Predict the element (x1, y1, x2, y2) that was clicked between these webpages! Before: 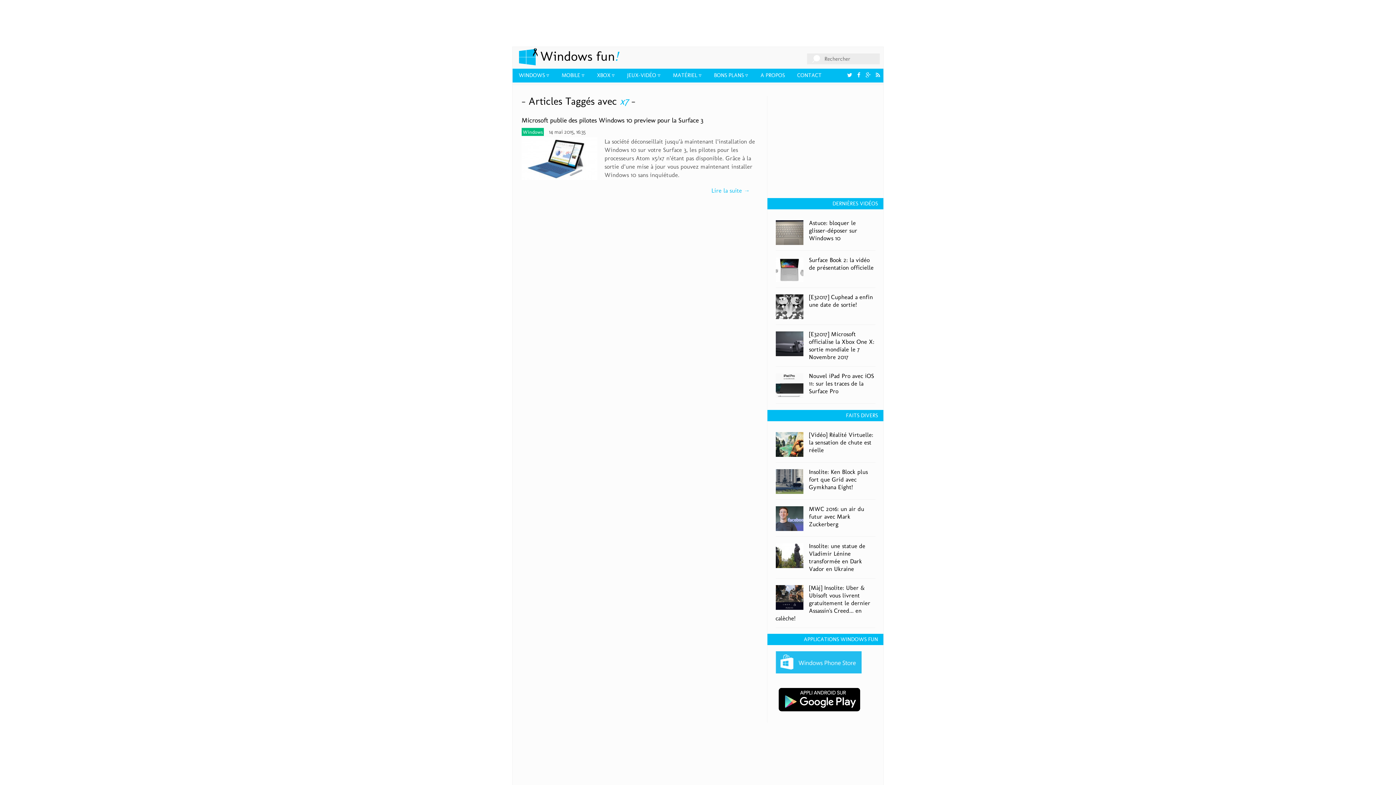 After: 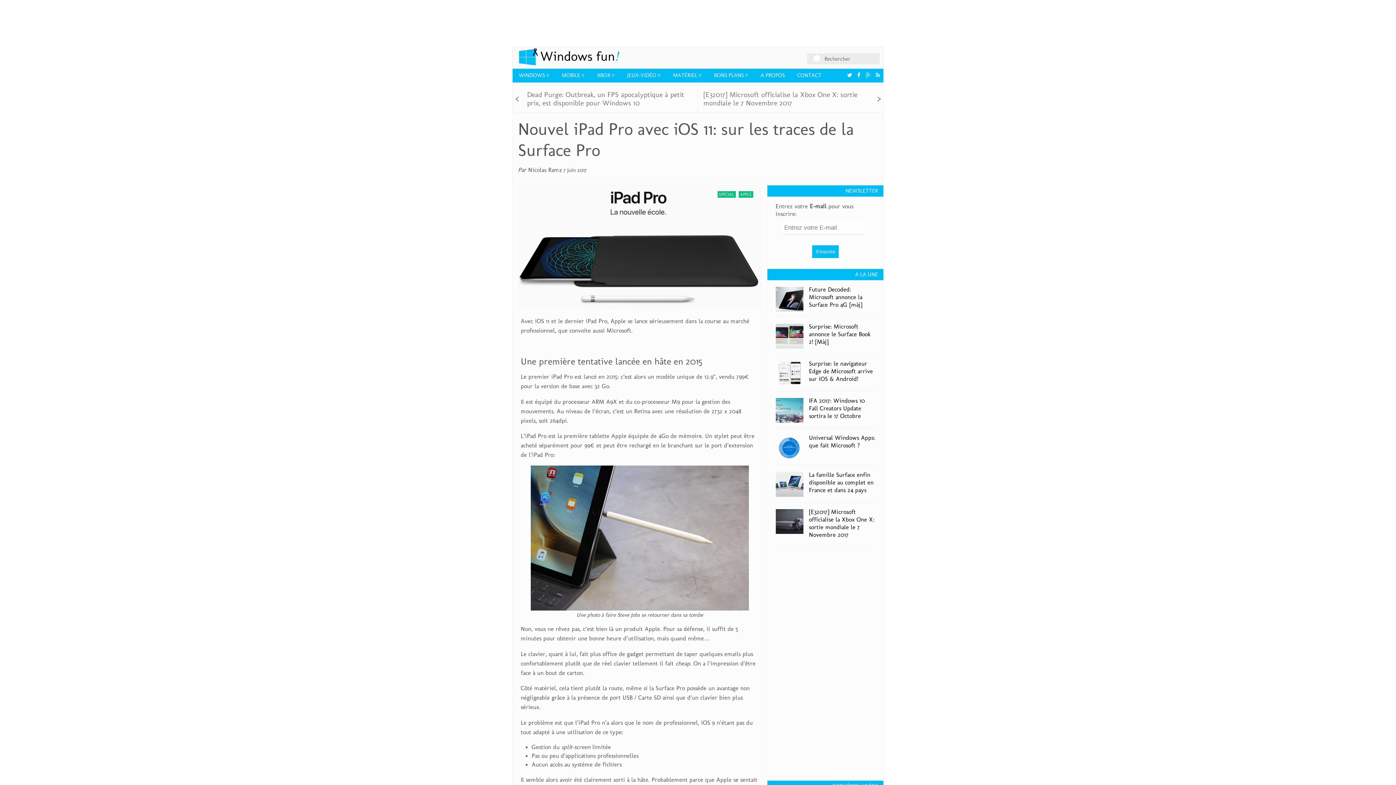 Action: bbox: (809, 372, 874, 394) label: Nouvel iPad Pro avec iOS 11: sur les traces de la Surface Pro